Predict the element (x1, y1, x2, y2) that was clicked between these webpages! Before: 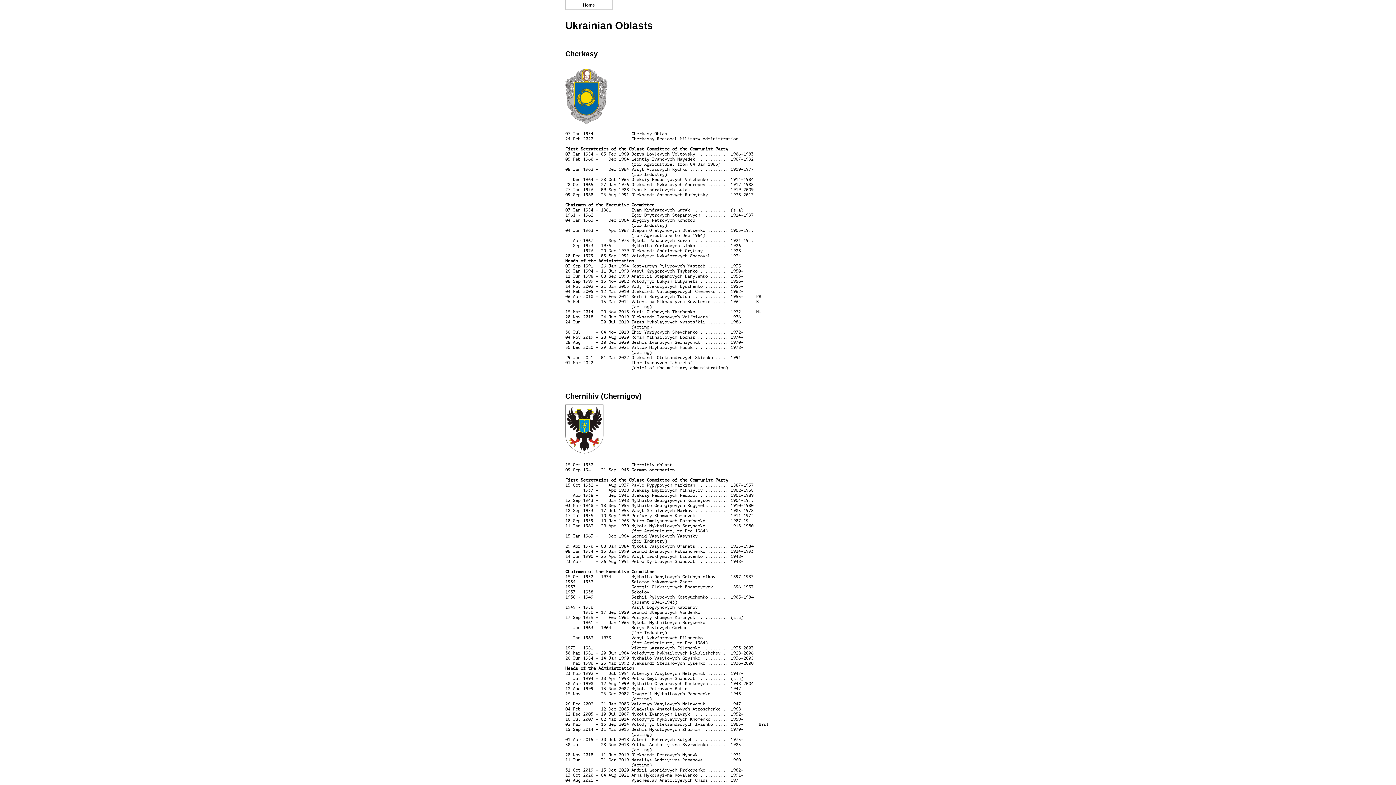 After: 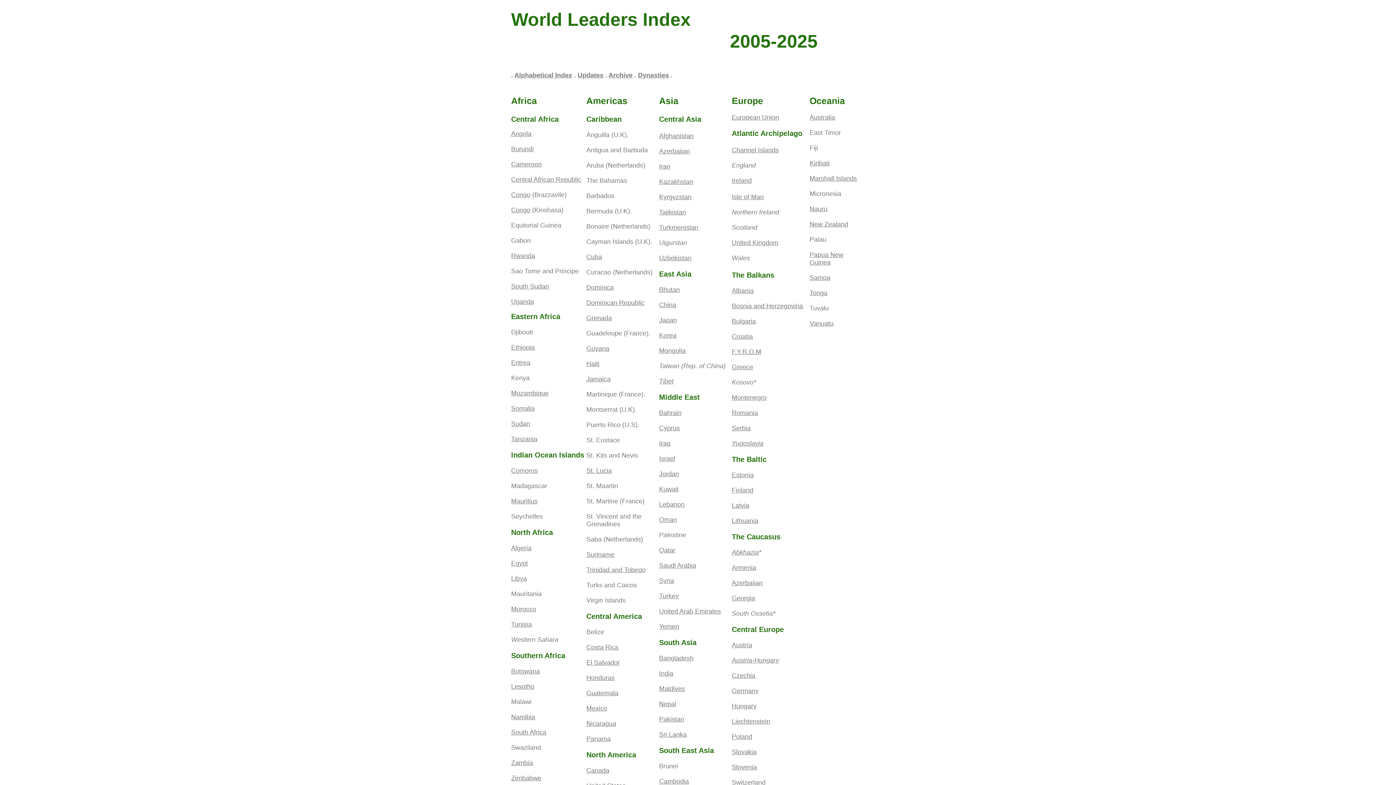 Action: bbox: (566, 1, 611, 8) label: Home